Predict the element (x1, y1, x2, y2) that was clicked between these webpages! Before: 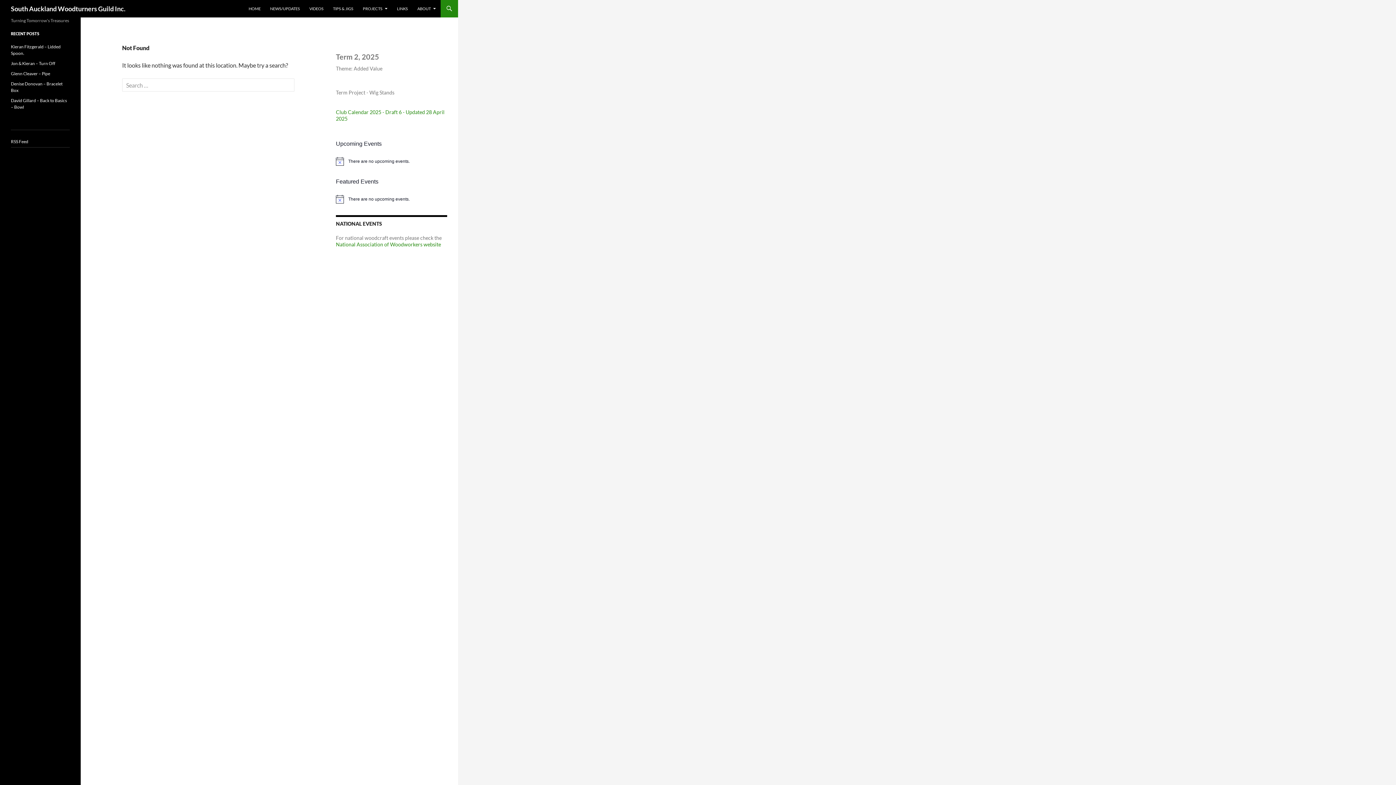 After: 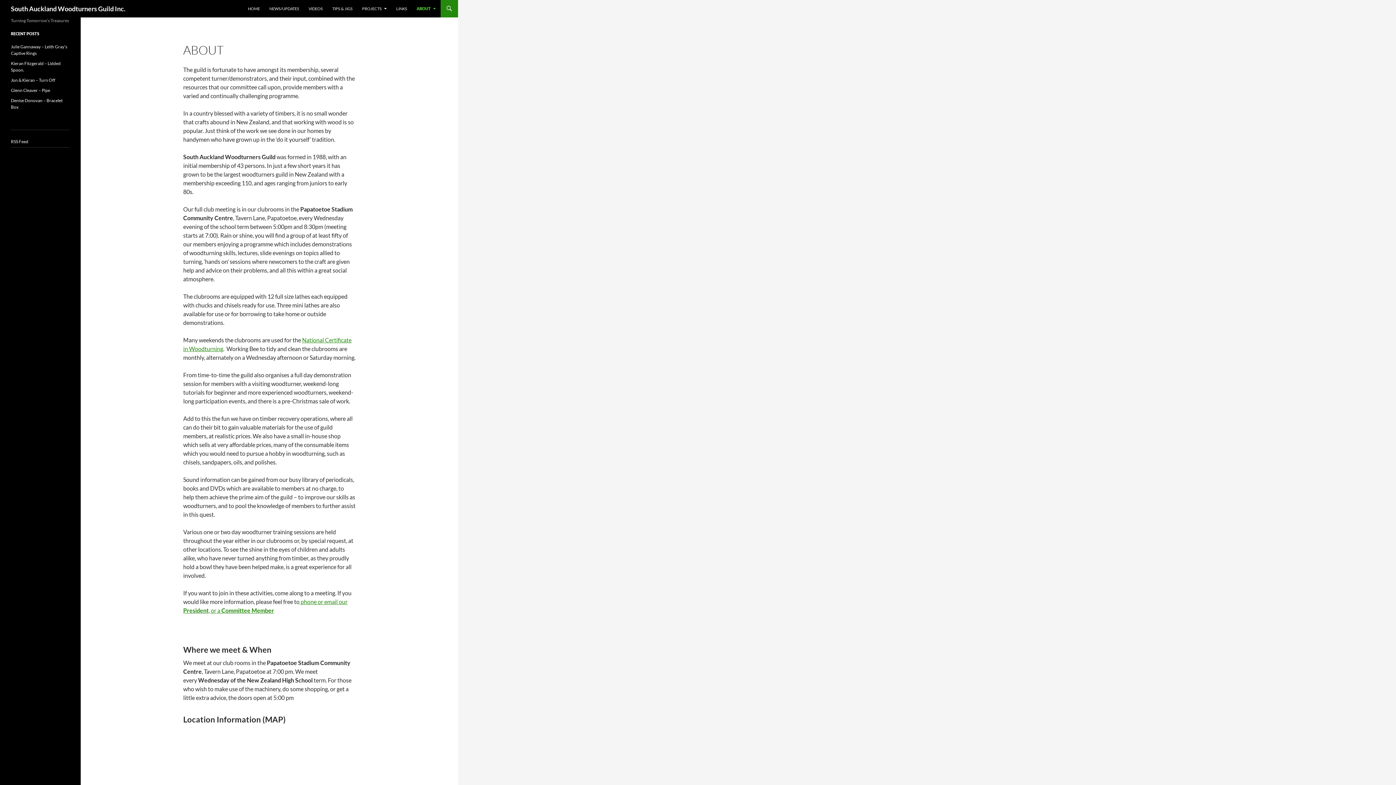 Action: label: ABOUT bbox: (413, 0, 440, 17)